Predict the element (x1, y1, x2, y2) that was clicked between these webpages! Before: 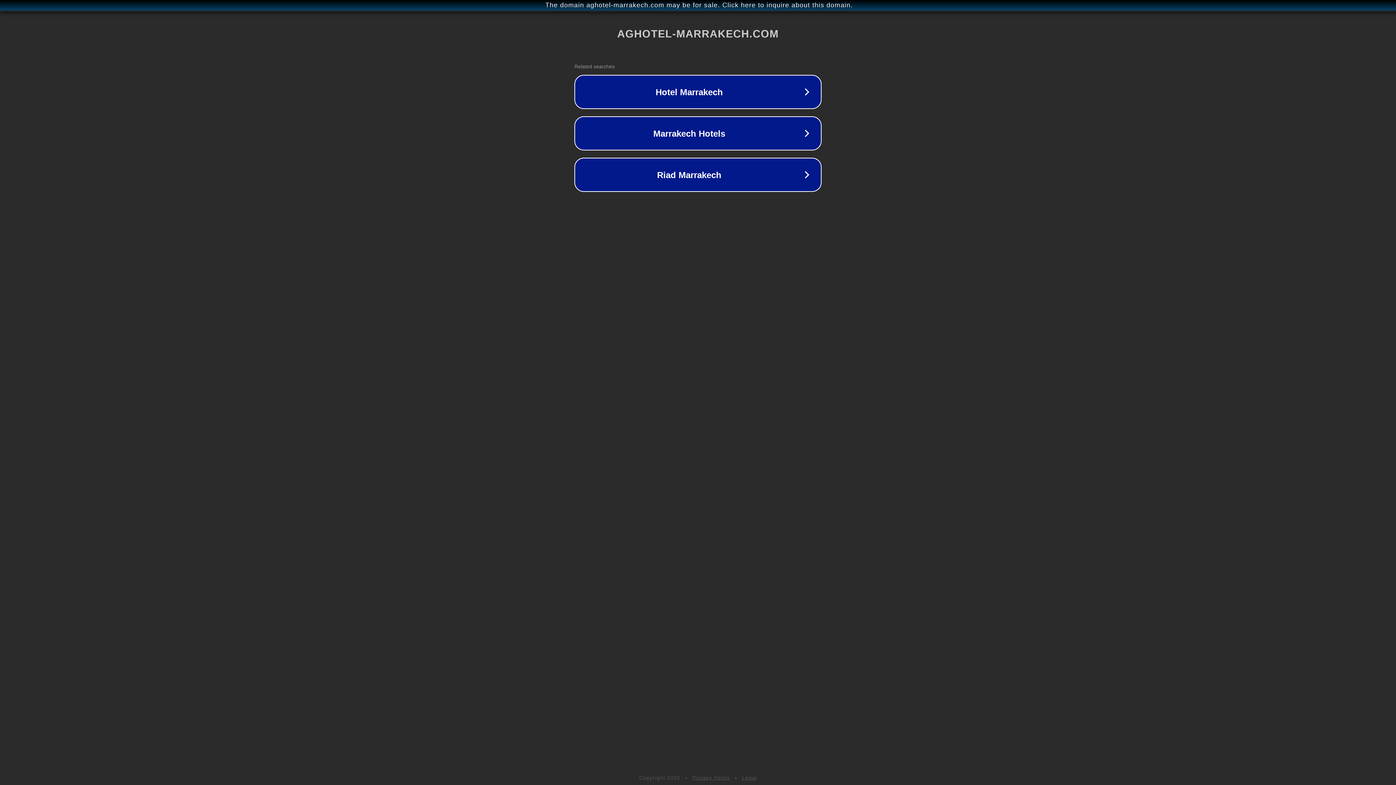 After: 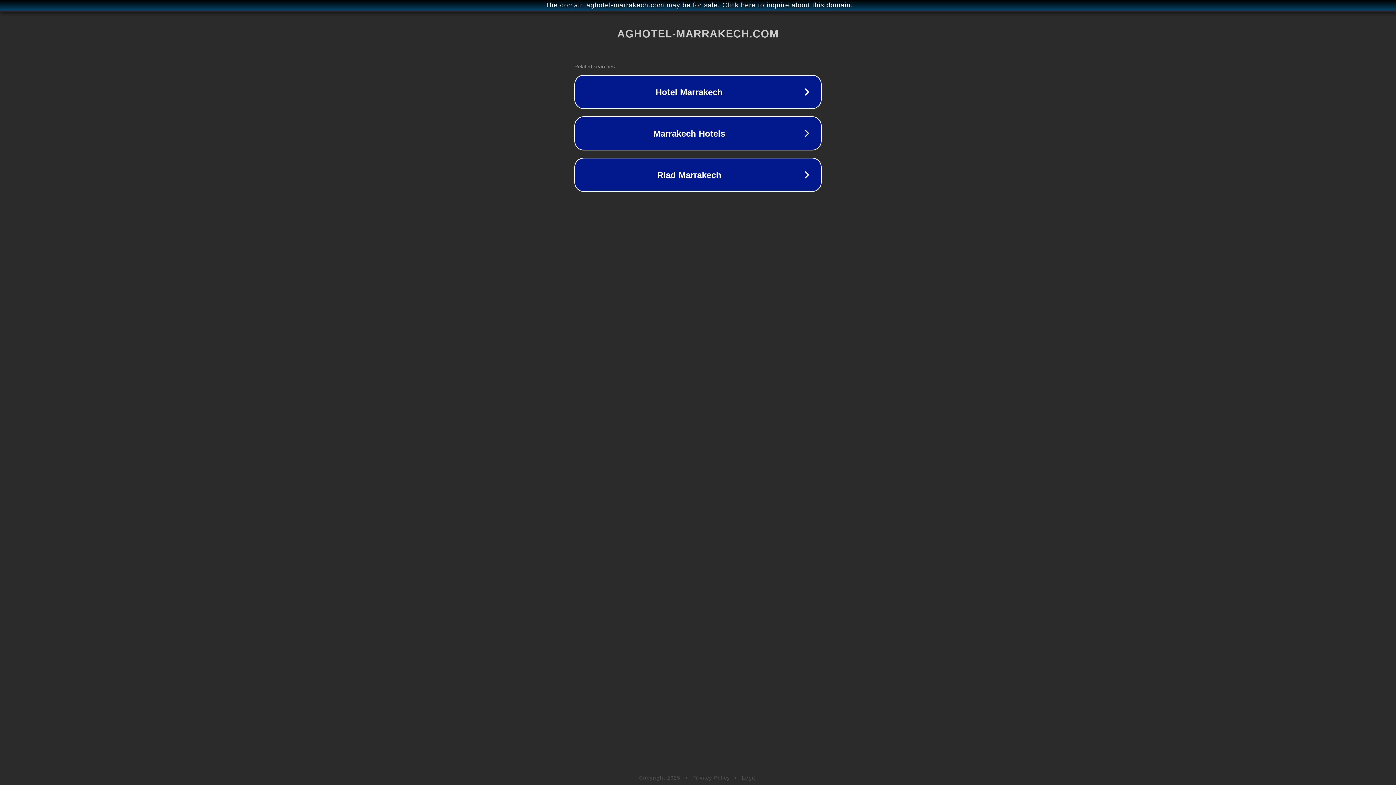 Action: bbox: (742, 775, 757, 781) label: Legal